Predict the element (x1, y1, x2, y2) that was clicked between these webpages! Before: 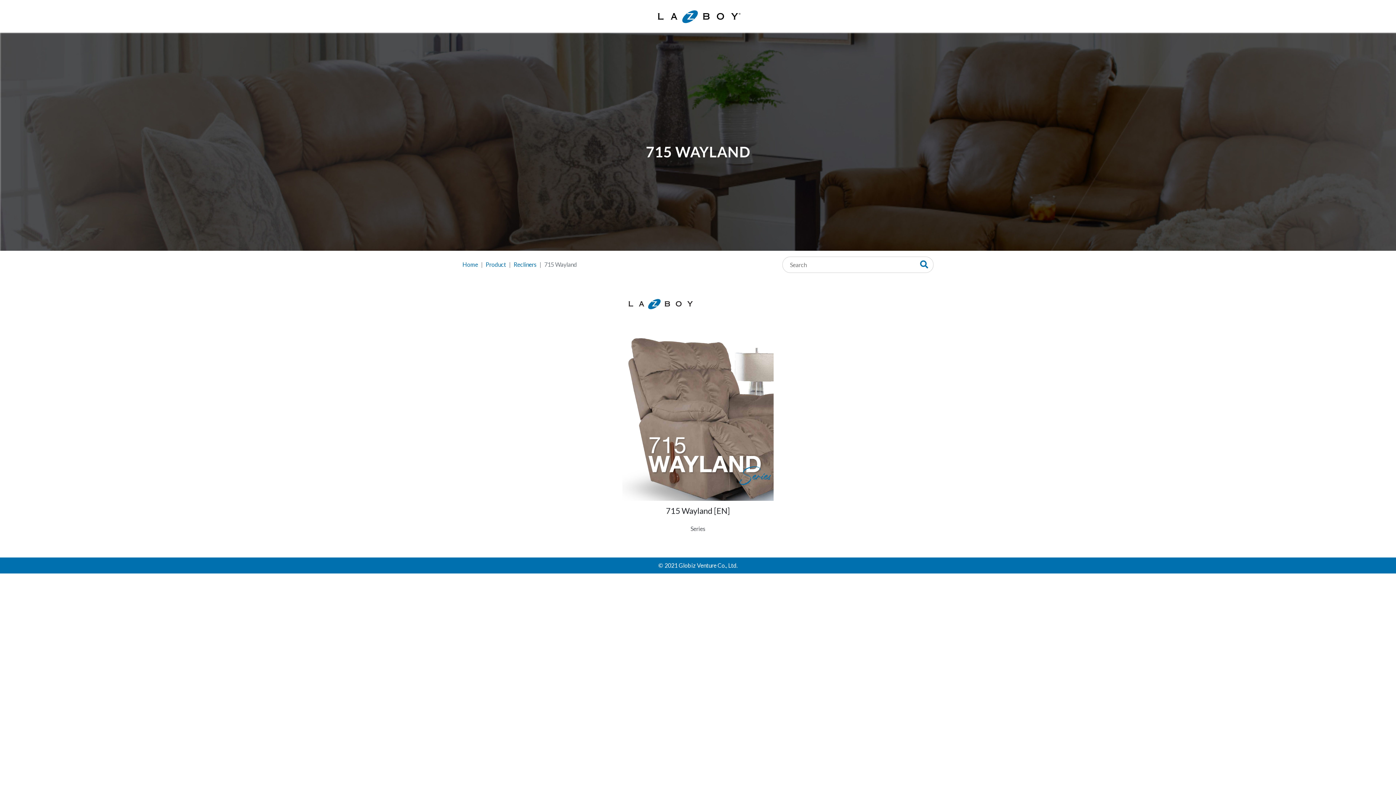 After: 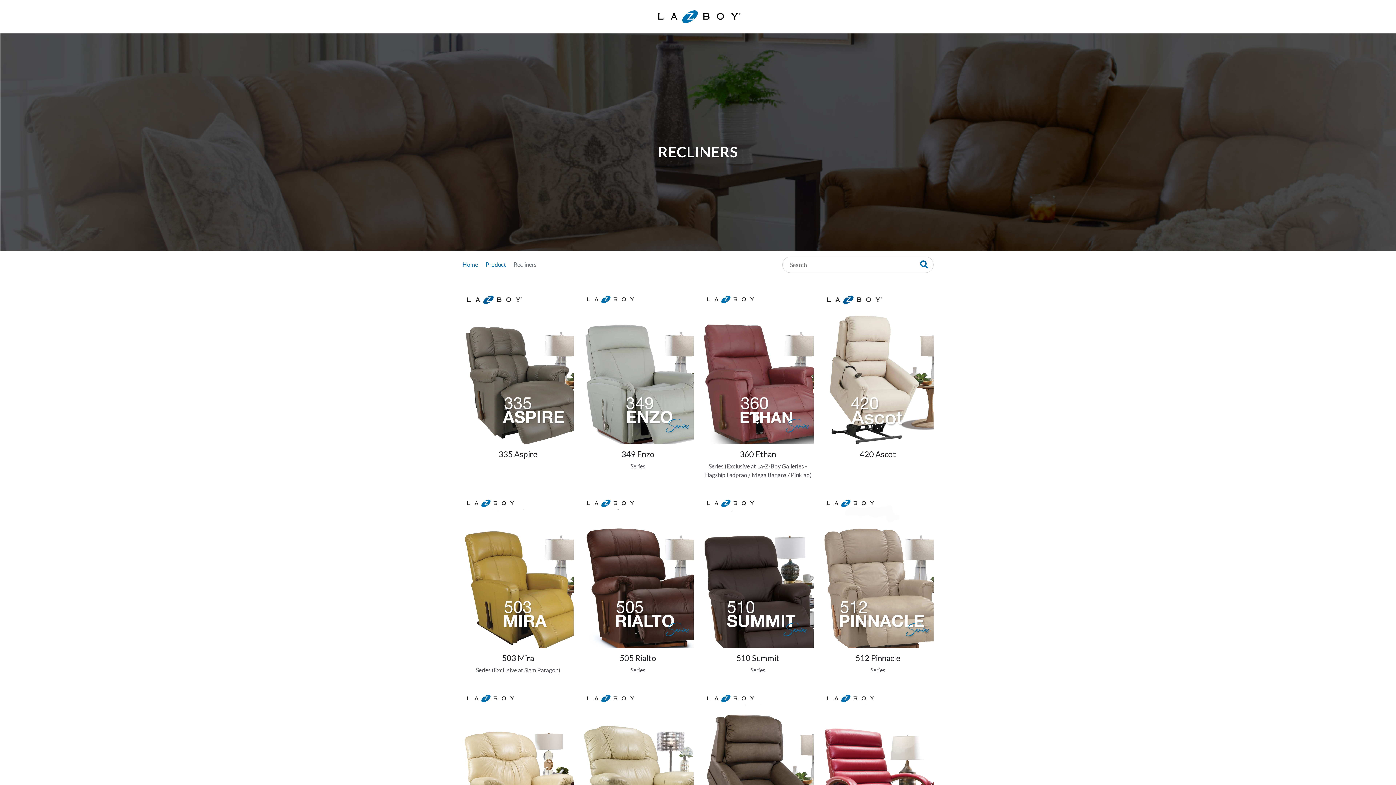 Action: label: Recliners bbox: (513, 261, 536, 268)